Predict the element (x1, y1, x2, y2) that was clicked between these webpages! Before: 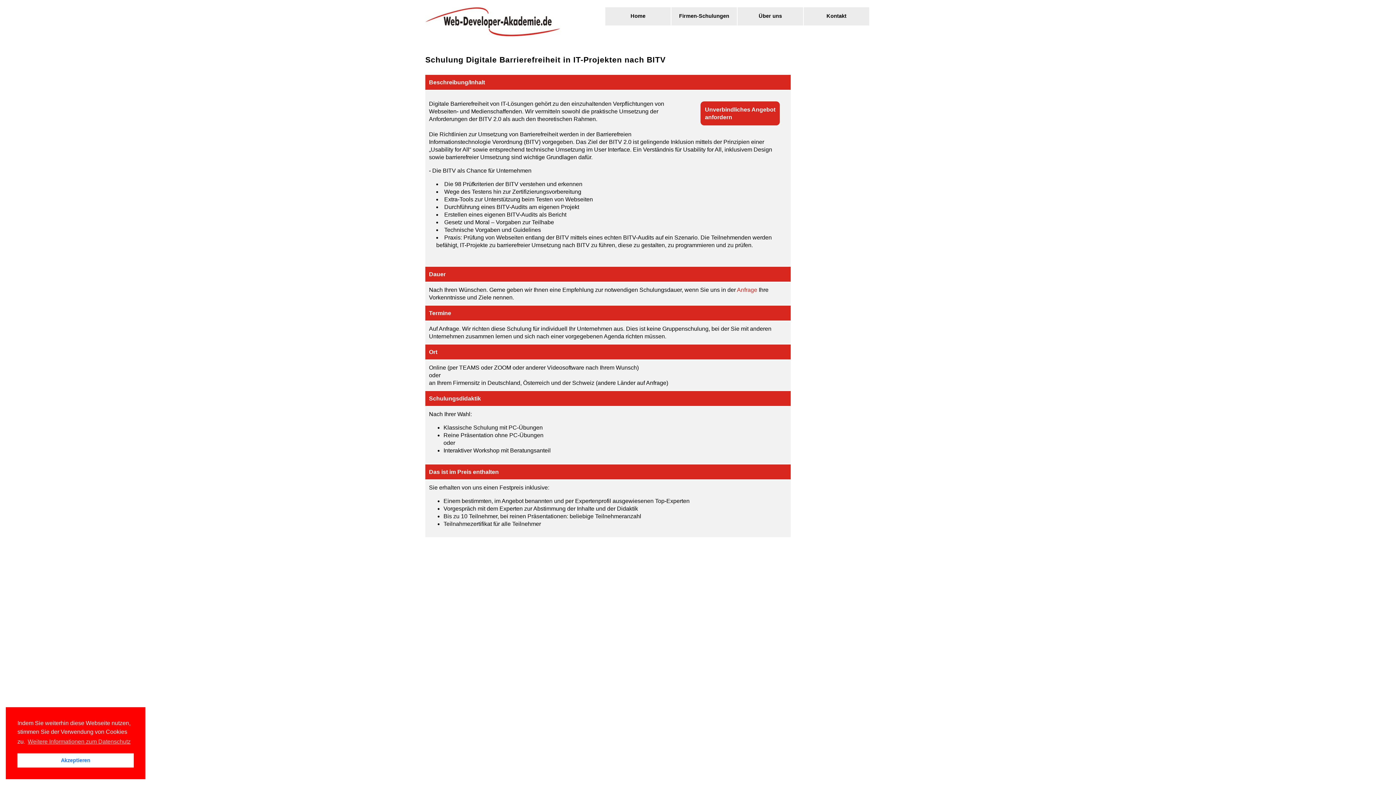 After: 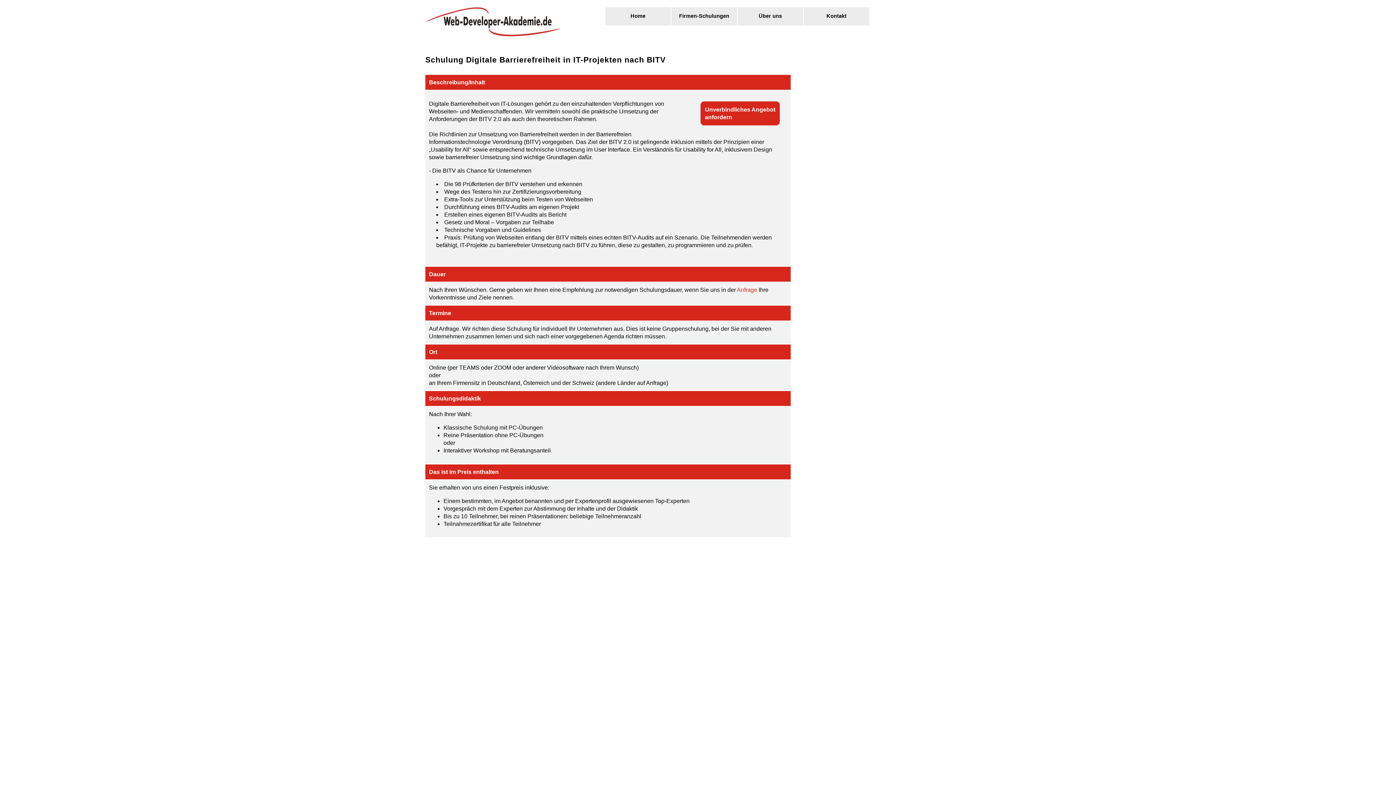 Action: bbox: (17, 753, 133, 768) label: dismiss cookie message